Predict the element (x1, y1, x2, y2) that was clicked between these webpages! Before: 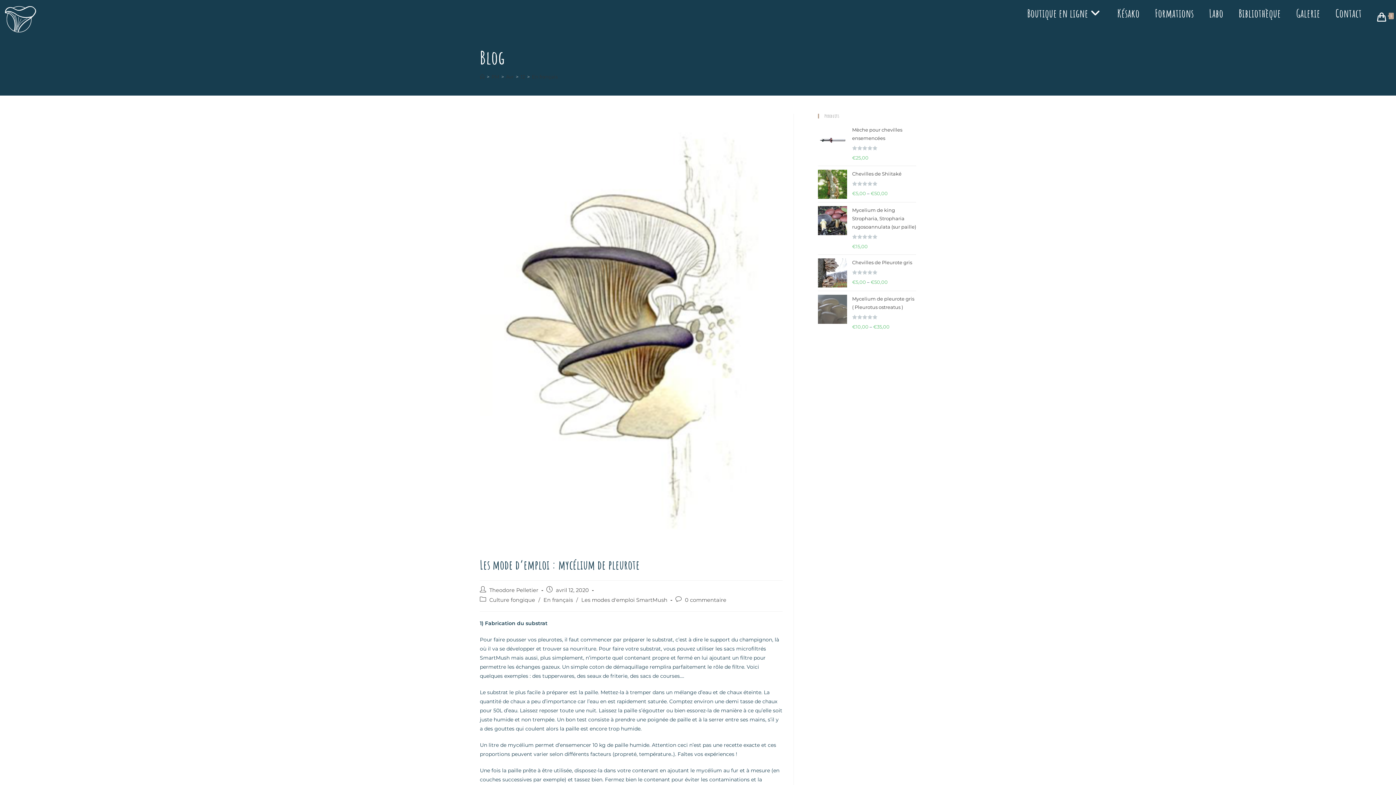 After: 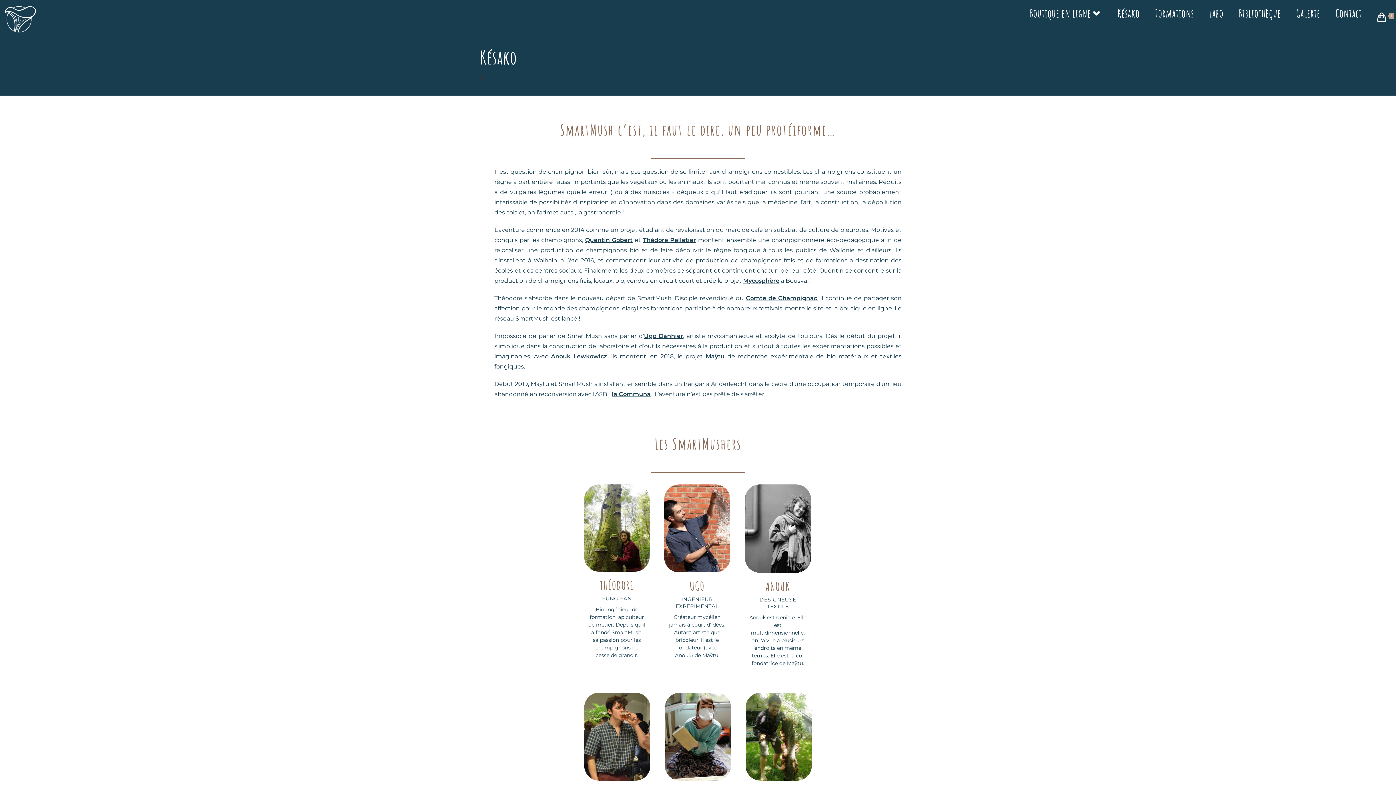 Action: bbox: (1109, 0, 1147, 26) label: Késako